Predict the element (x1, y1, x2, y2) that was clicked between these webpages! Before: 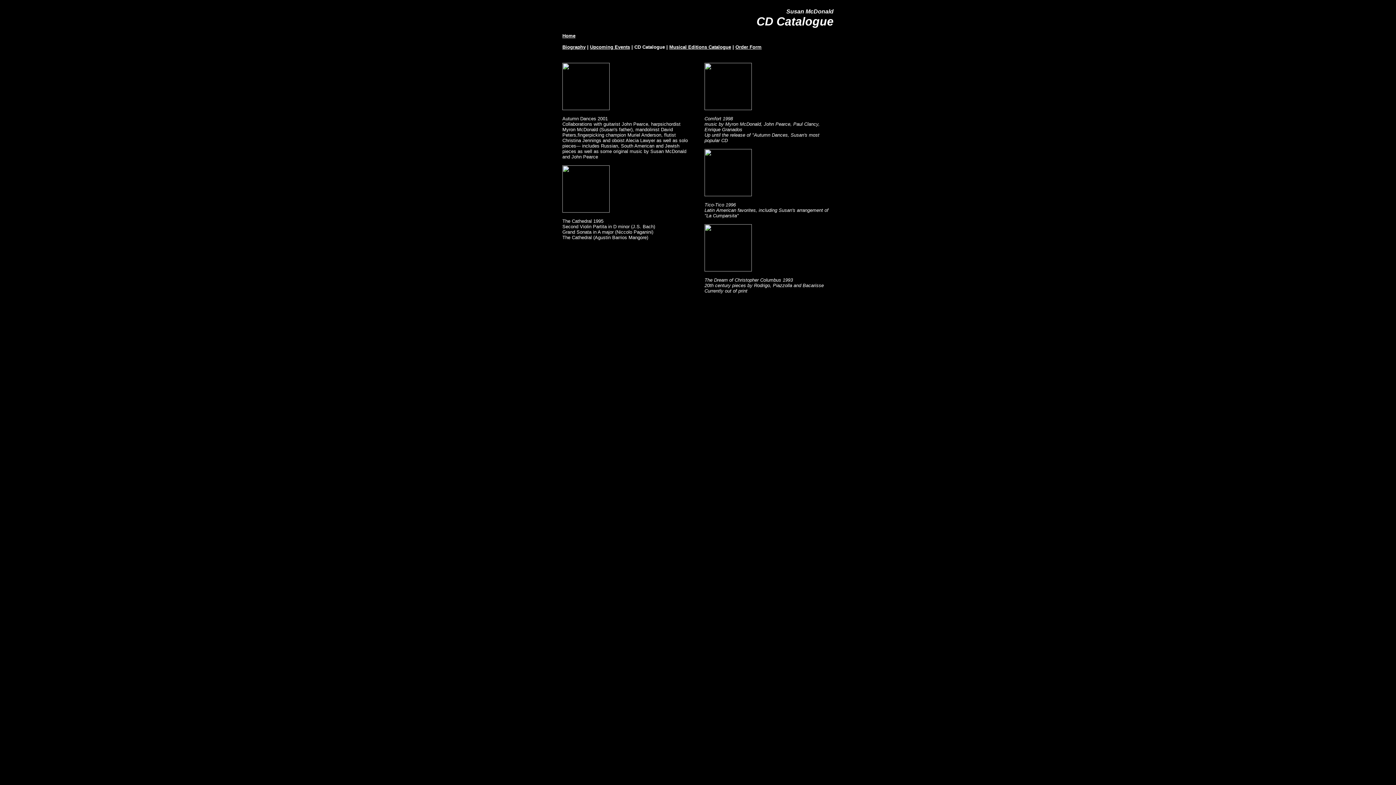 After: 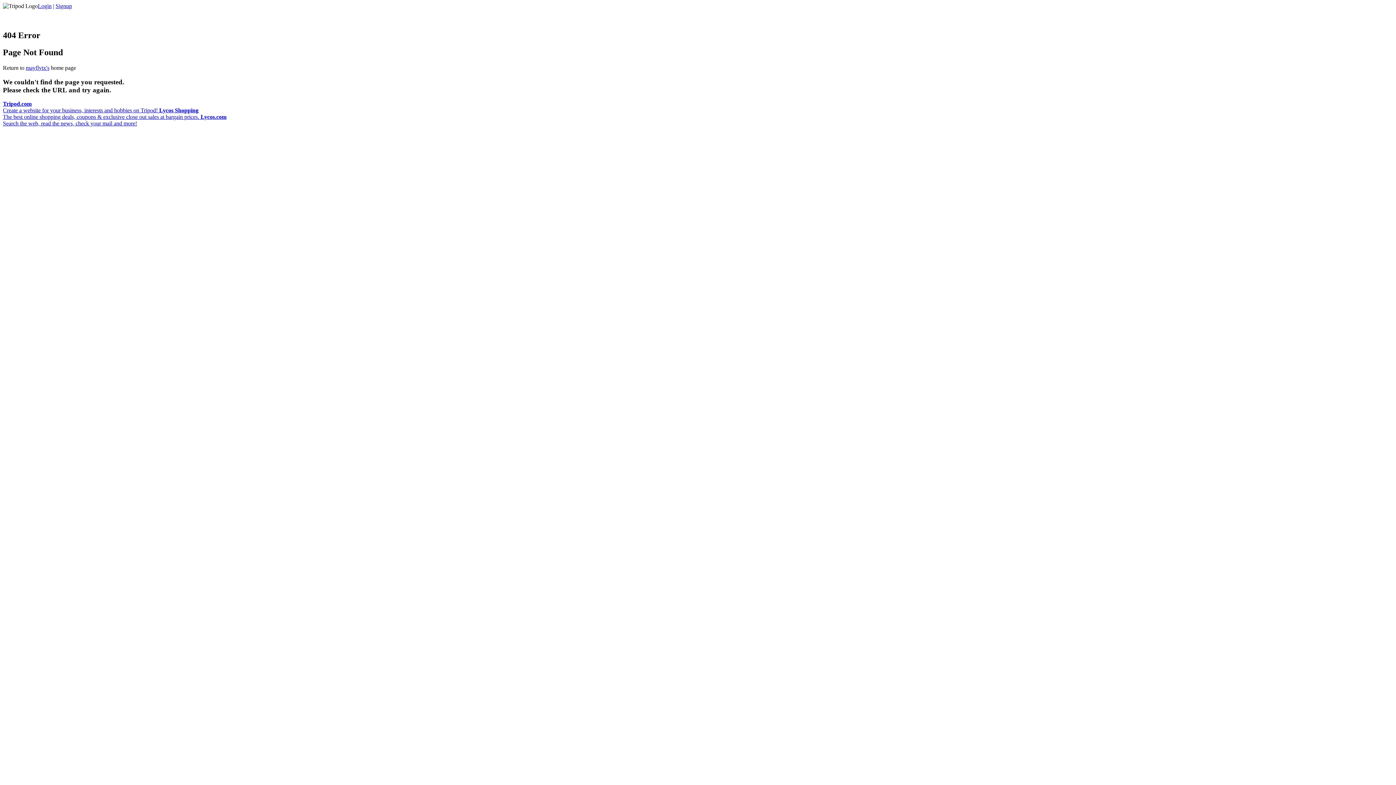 Action: bbox: (562, 32, 575, 38) label: Home